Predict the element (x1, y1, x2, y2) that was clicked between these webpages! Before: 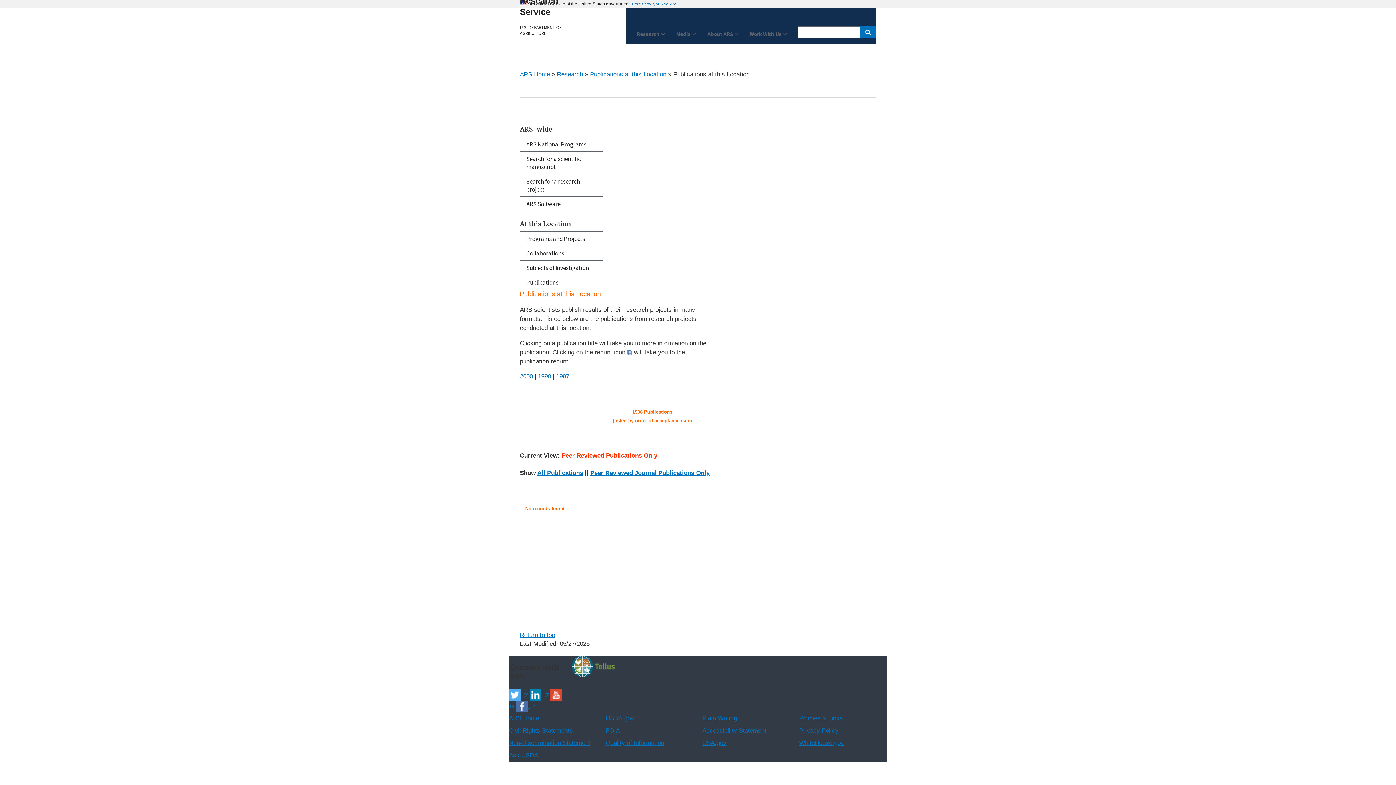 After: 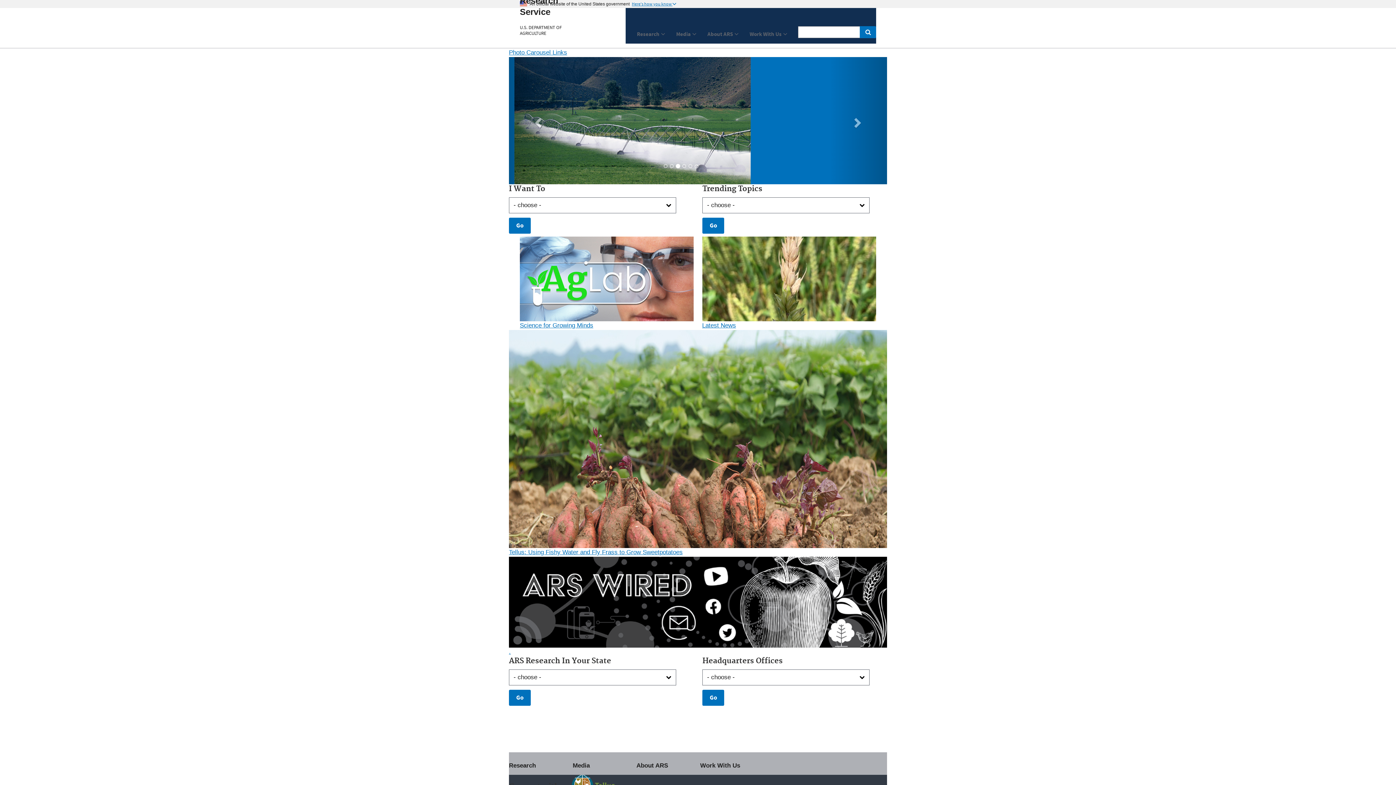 Action: bbox: (520, -15, 569, 16) label: The Agricultural Research Service Home Page